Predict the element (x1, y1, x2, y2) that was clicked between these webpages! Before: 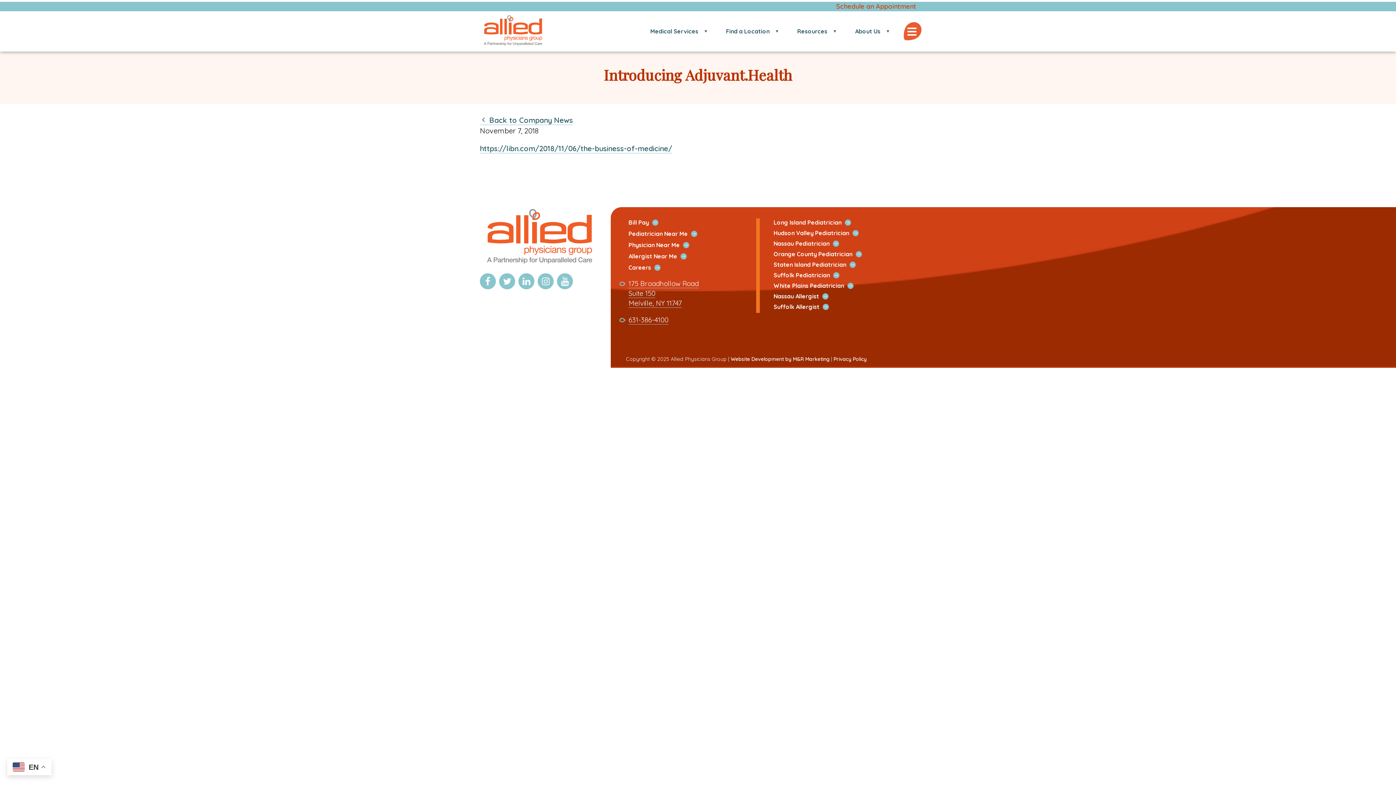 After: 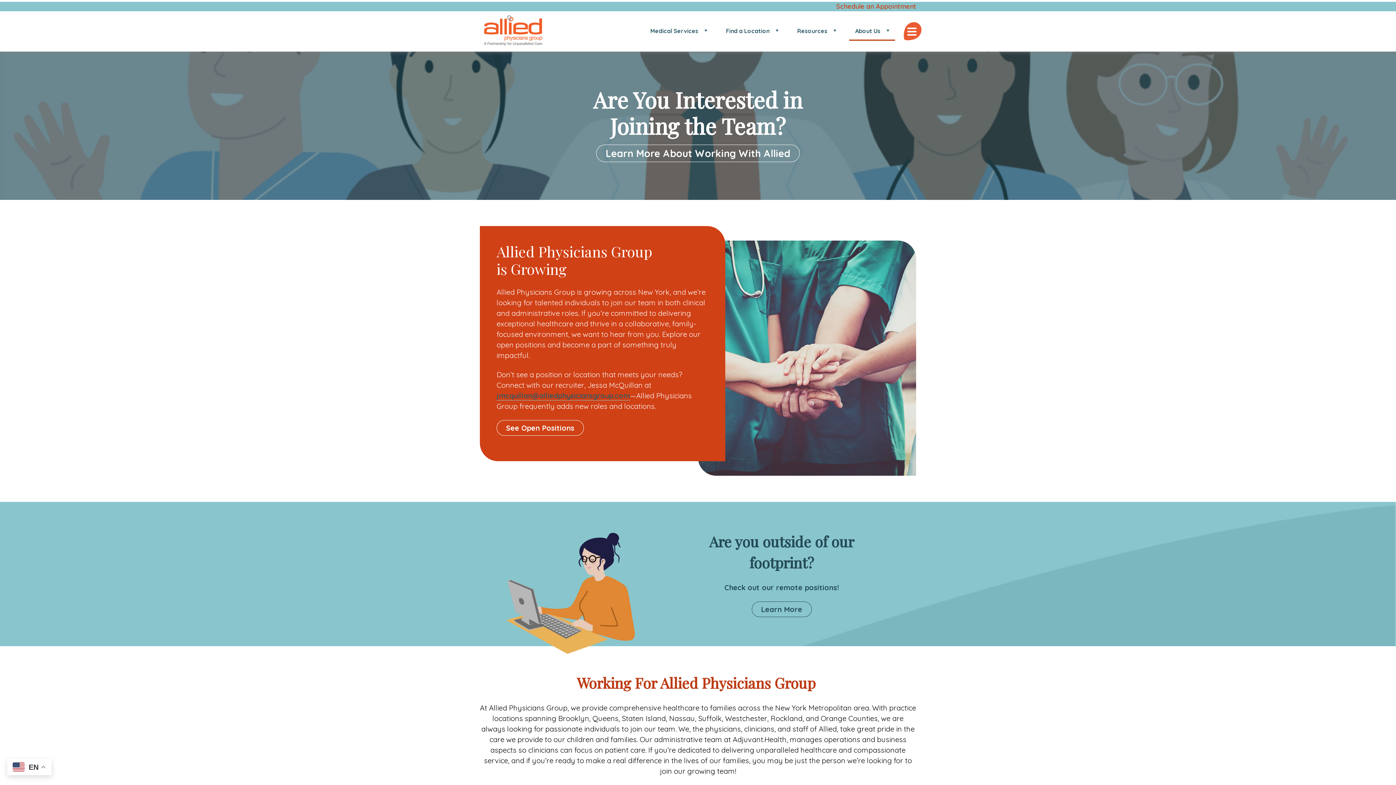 Action: bbox: (628, 263, 753, 272) label: Careers 
Open Quick Link